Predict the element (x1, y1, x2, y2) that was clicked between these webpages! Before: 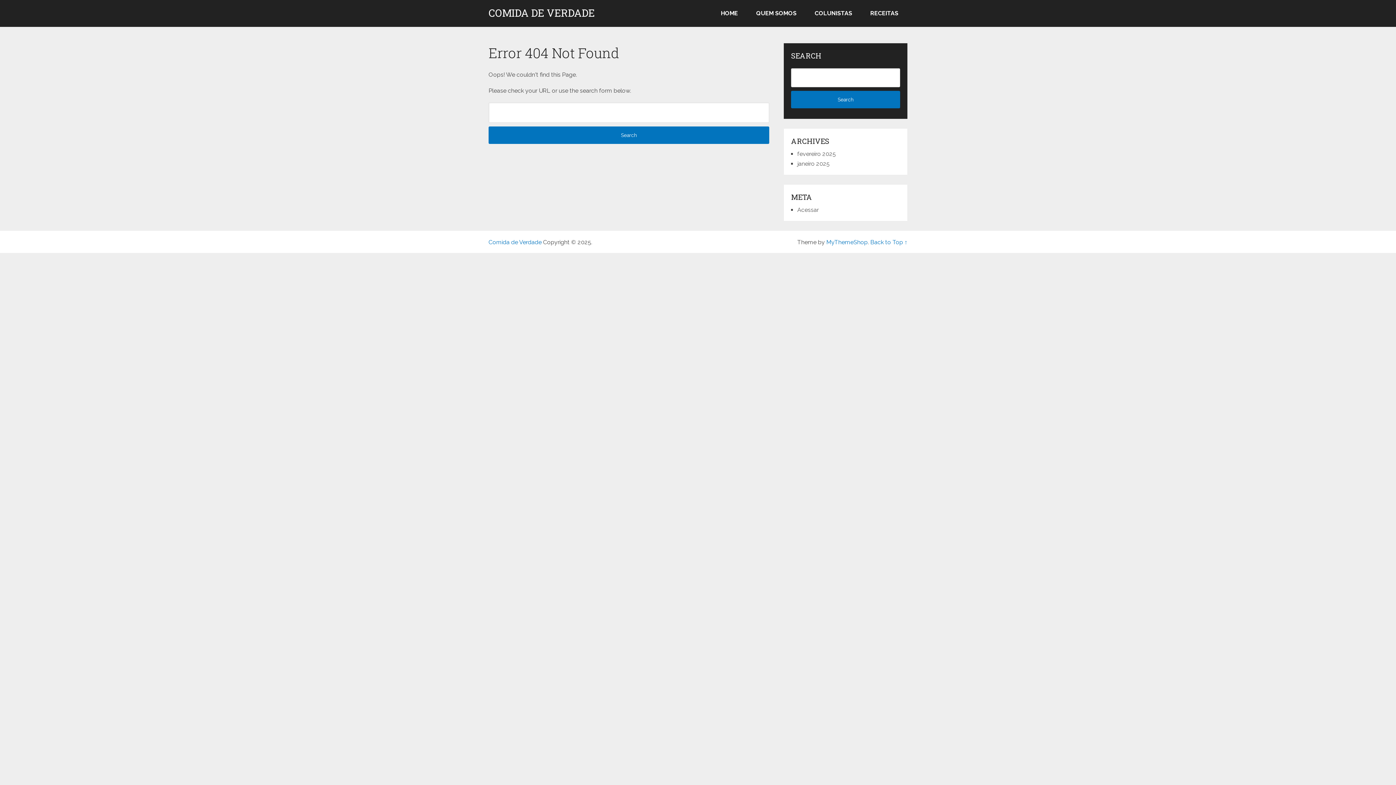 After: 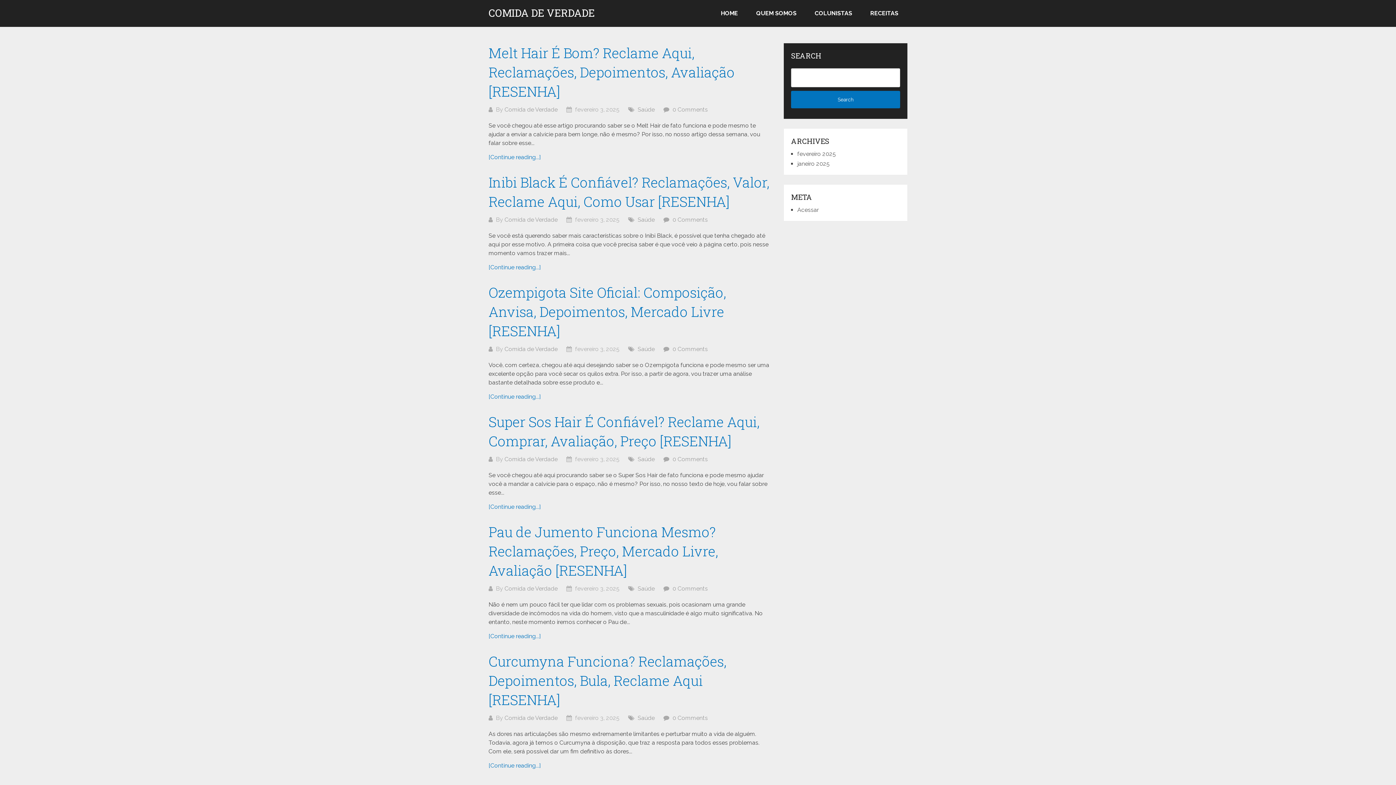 Action: label: COMIDA DE VERDADE bbox: (488, 8, 594, 18)